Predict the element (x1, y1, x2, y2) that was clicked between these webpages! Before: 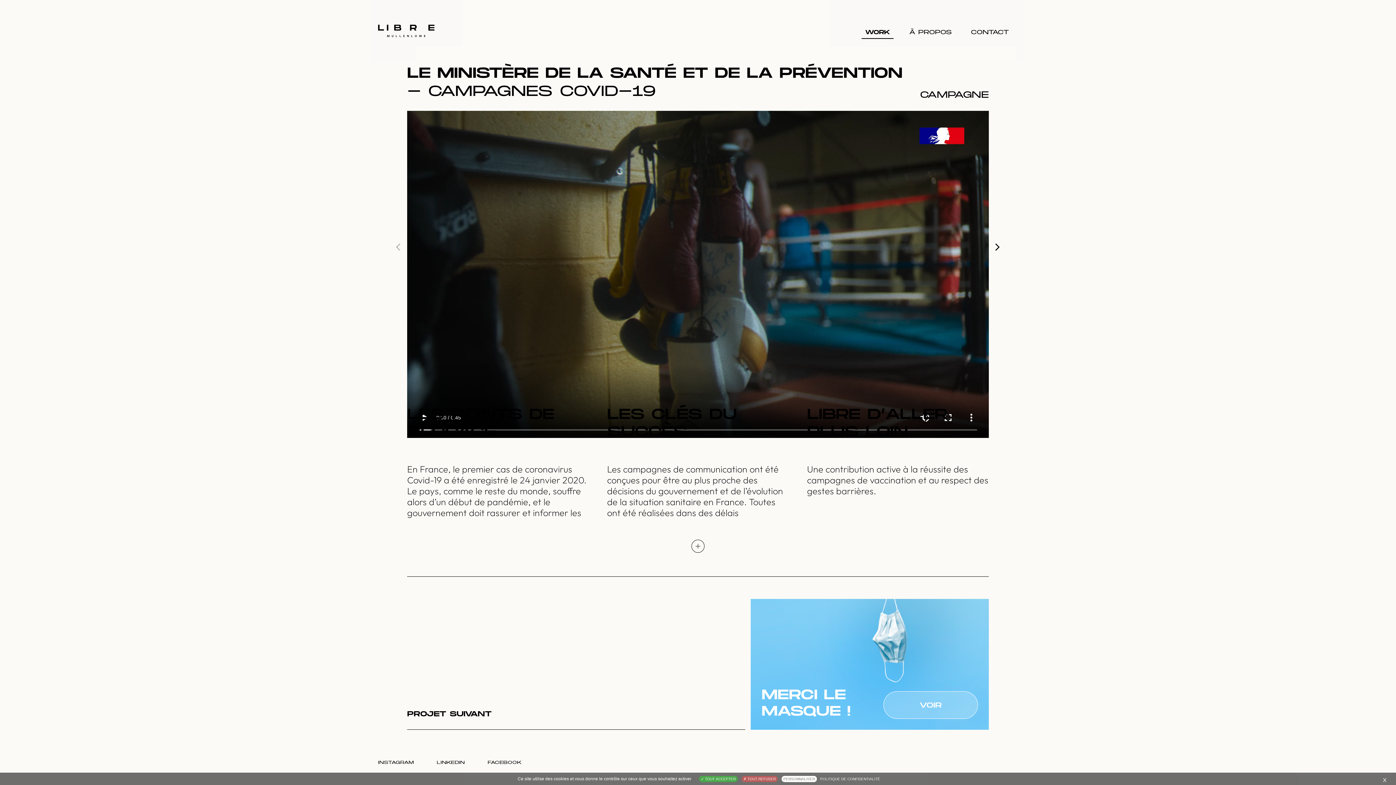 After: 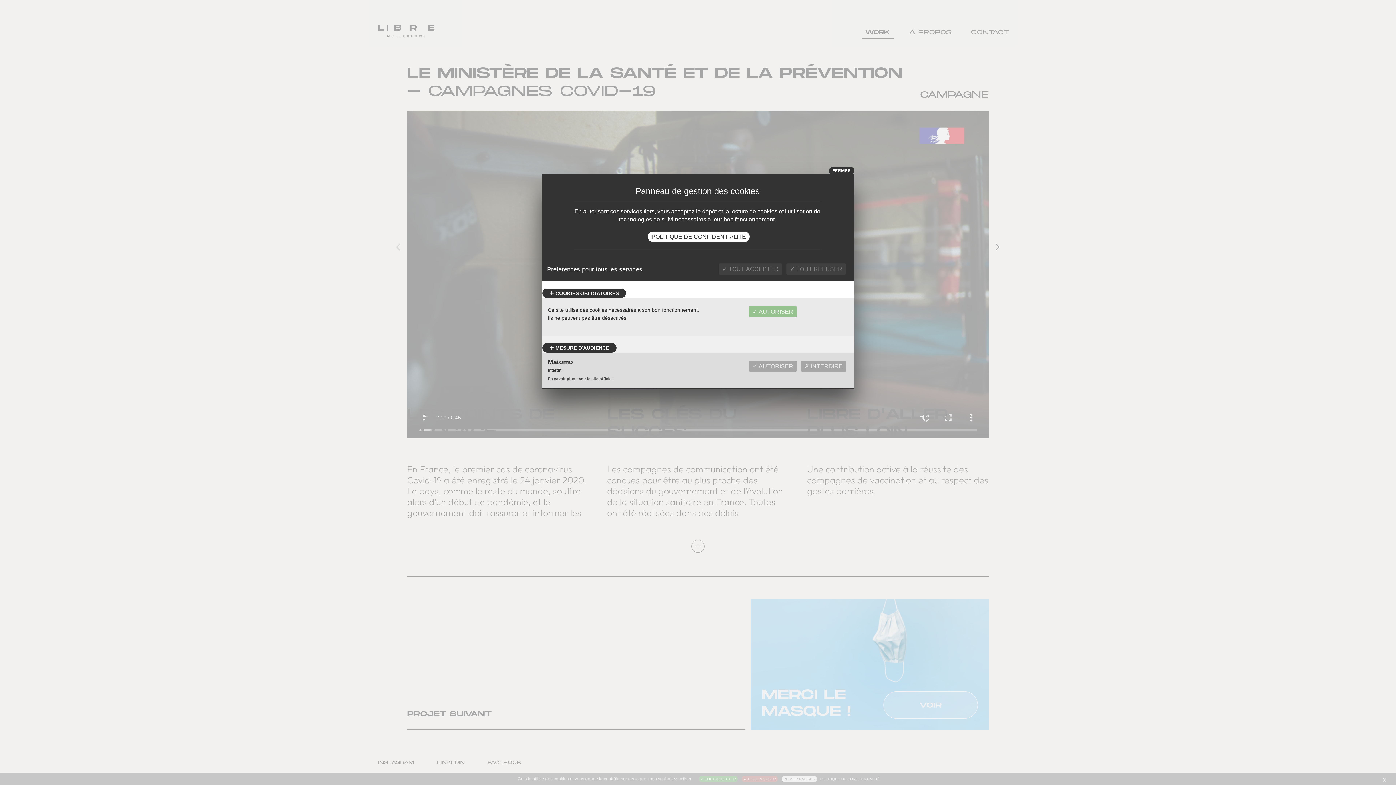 Action: bbox: (781, 776, 817, 782) label: Personnaliser (fenêtre modale)